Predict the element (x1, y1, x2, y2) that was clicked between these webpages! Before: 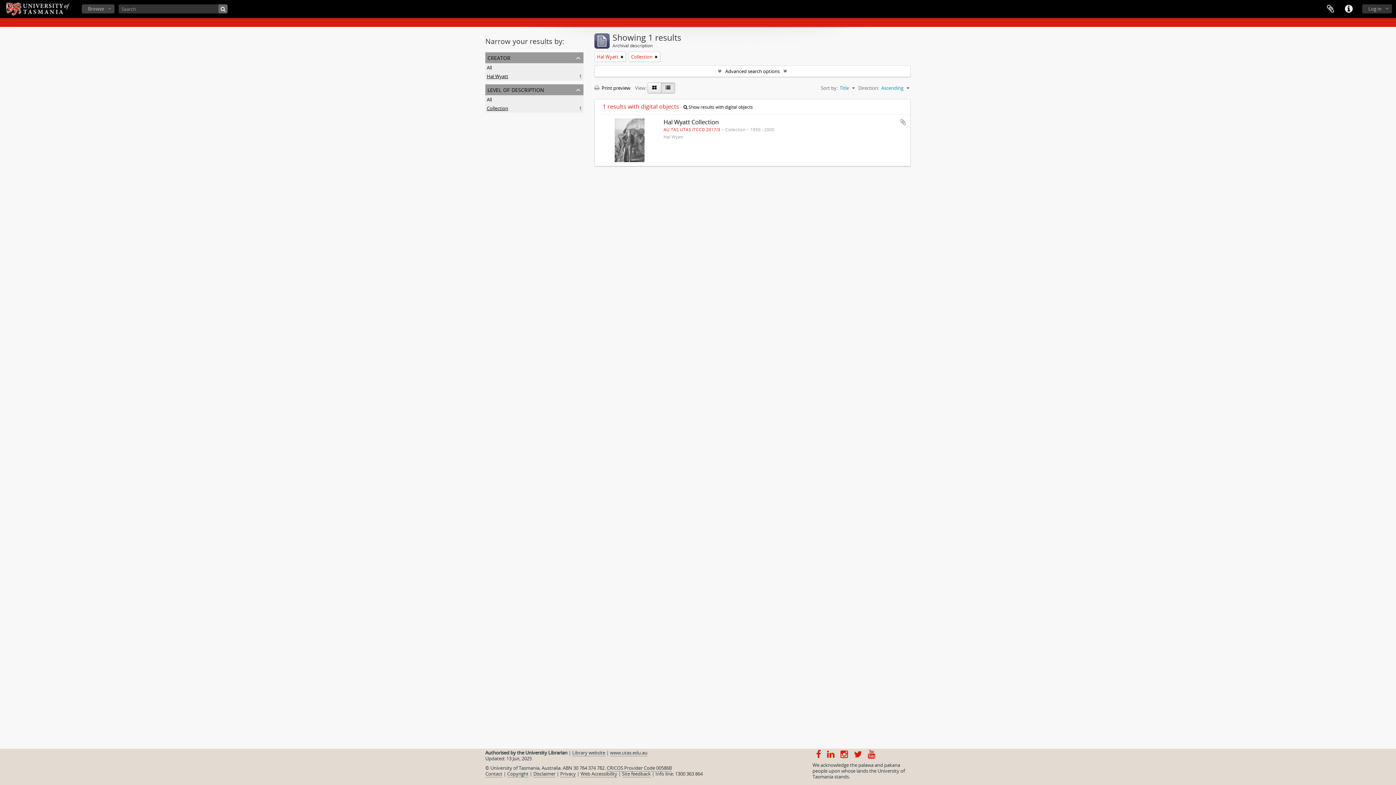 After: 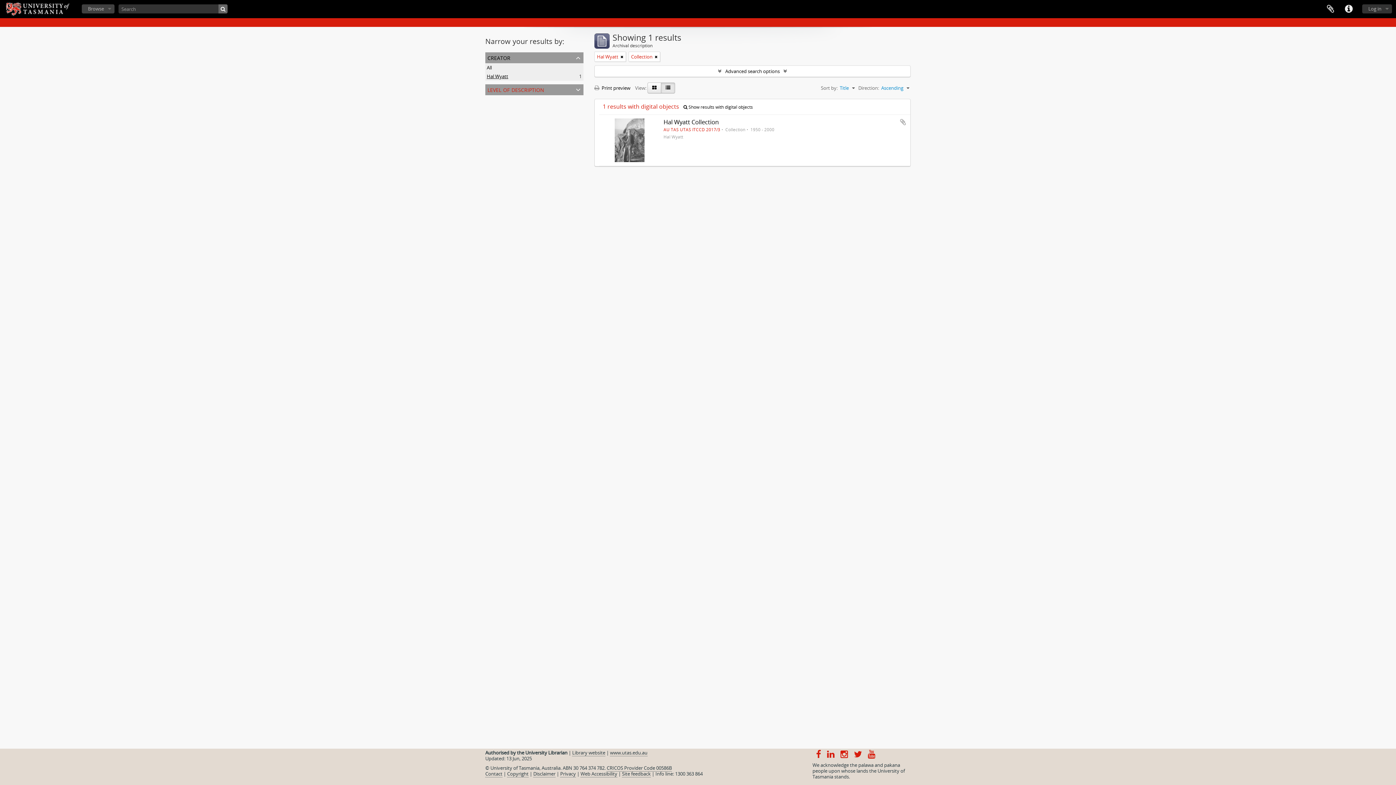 Action: label: level of description bbox: (485, 84, 583, 95)